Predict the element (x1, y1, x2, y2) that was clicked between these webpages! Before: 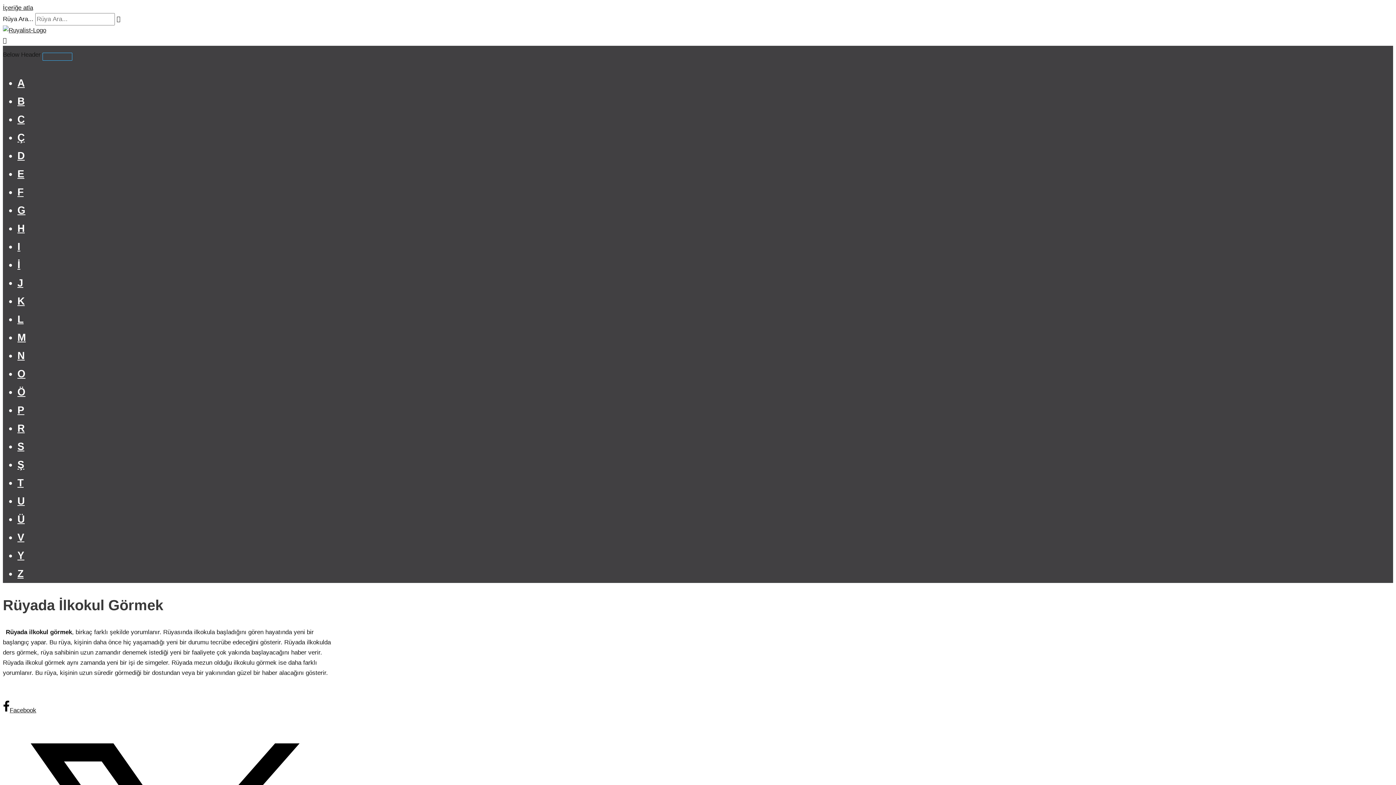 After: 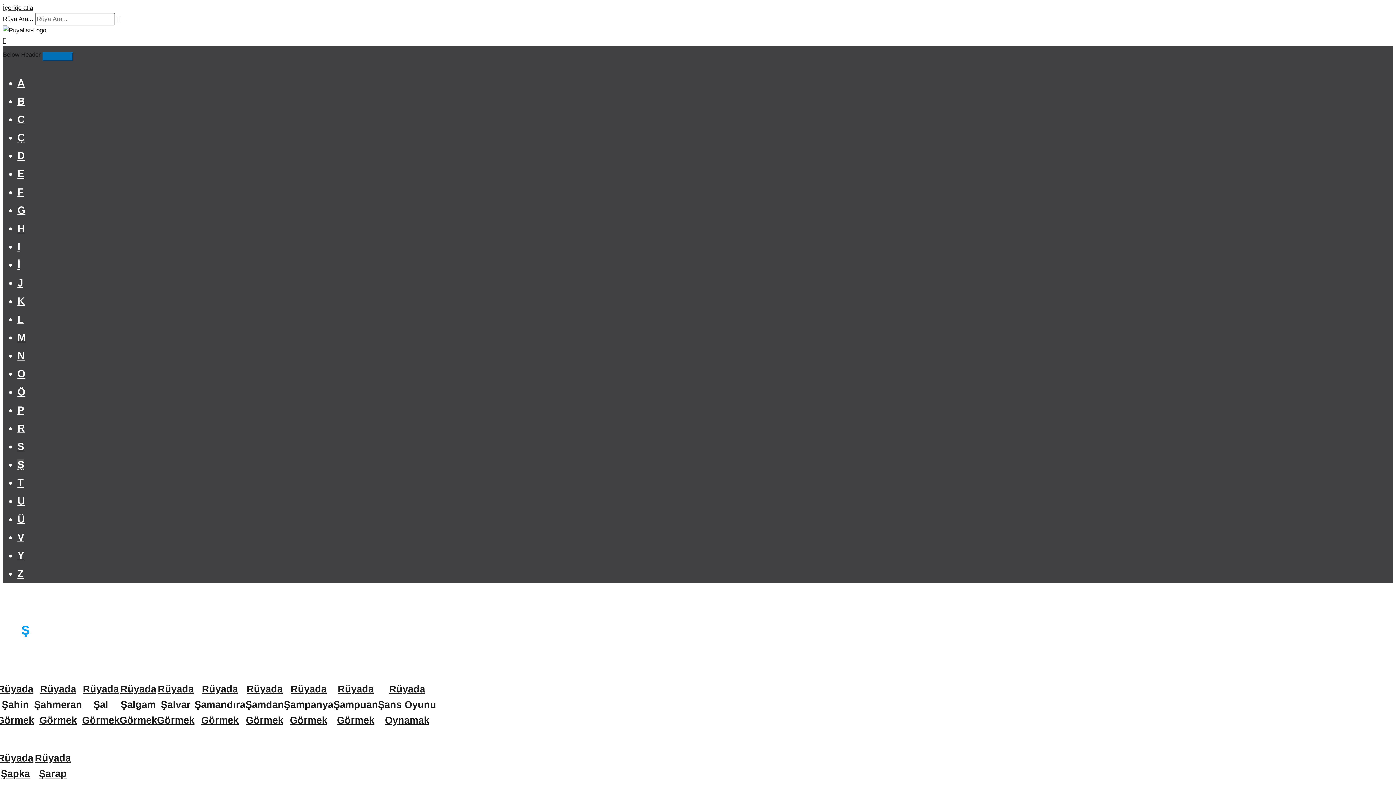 Action: label: Ş bbox: (17, 459, 24, 470)